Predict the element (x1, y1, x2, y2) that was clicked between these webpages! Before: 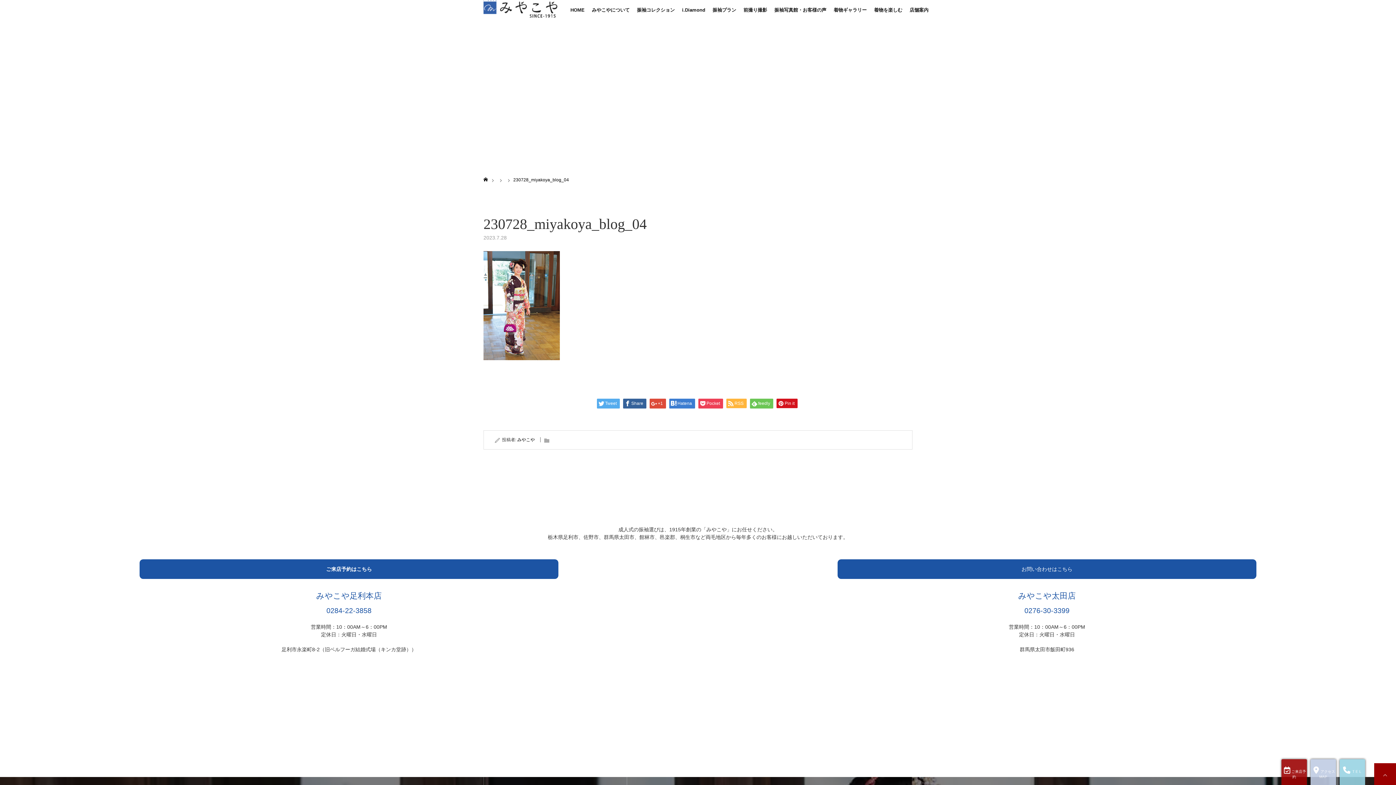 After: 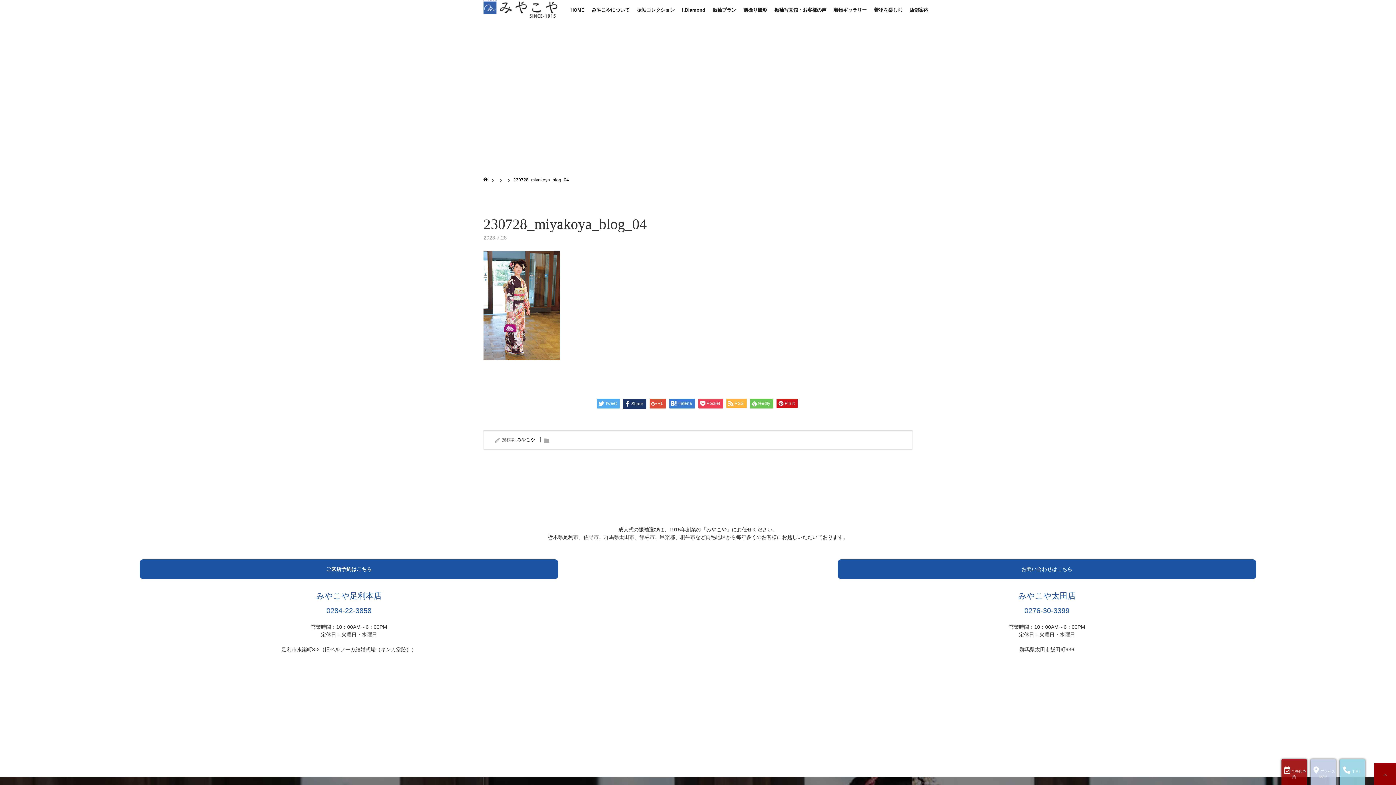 Action: bbox: (623, 398, 646, 408) label: Share